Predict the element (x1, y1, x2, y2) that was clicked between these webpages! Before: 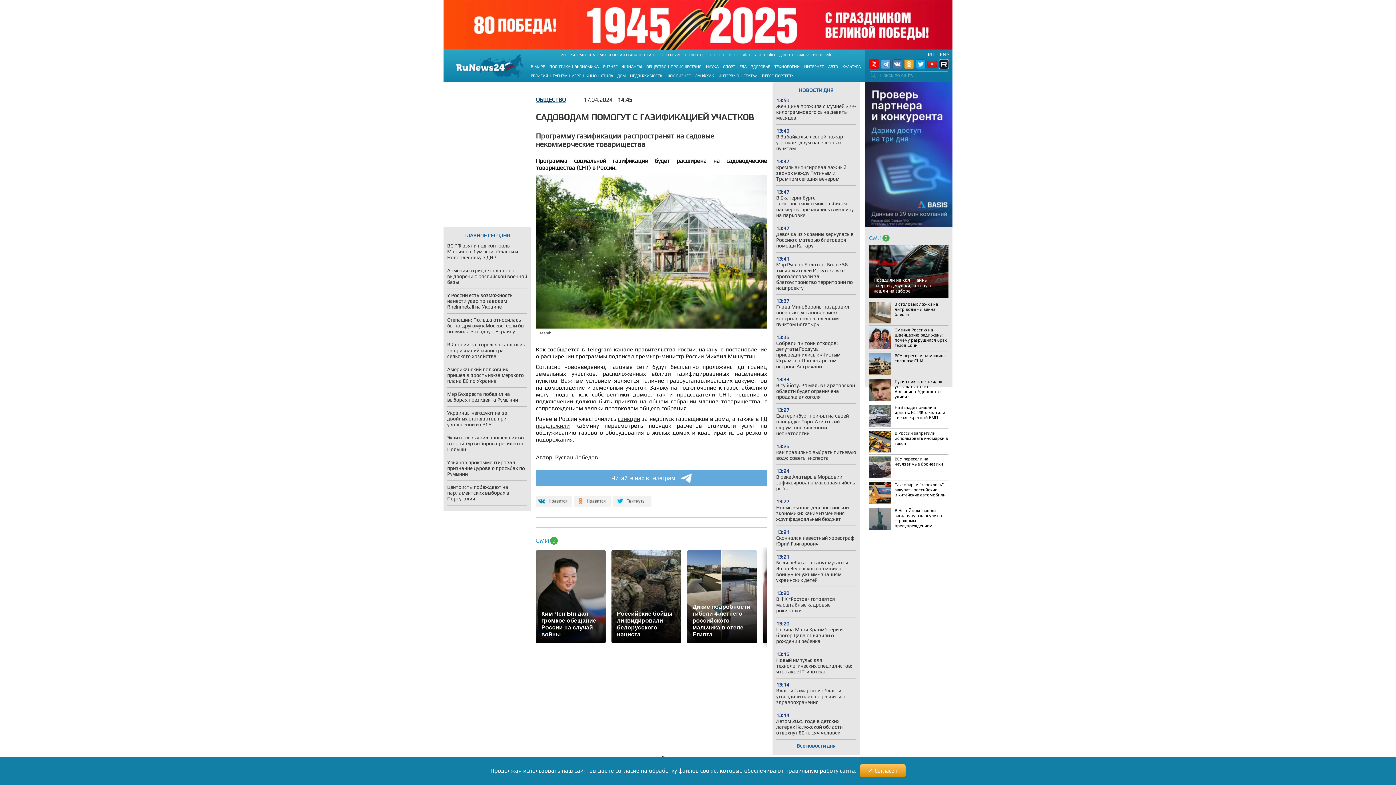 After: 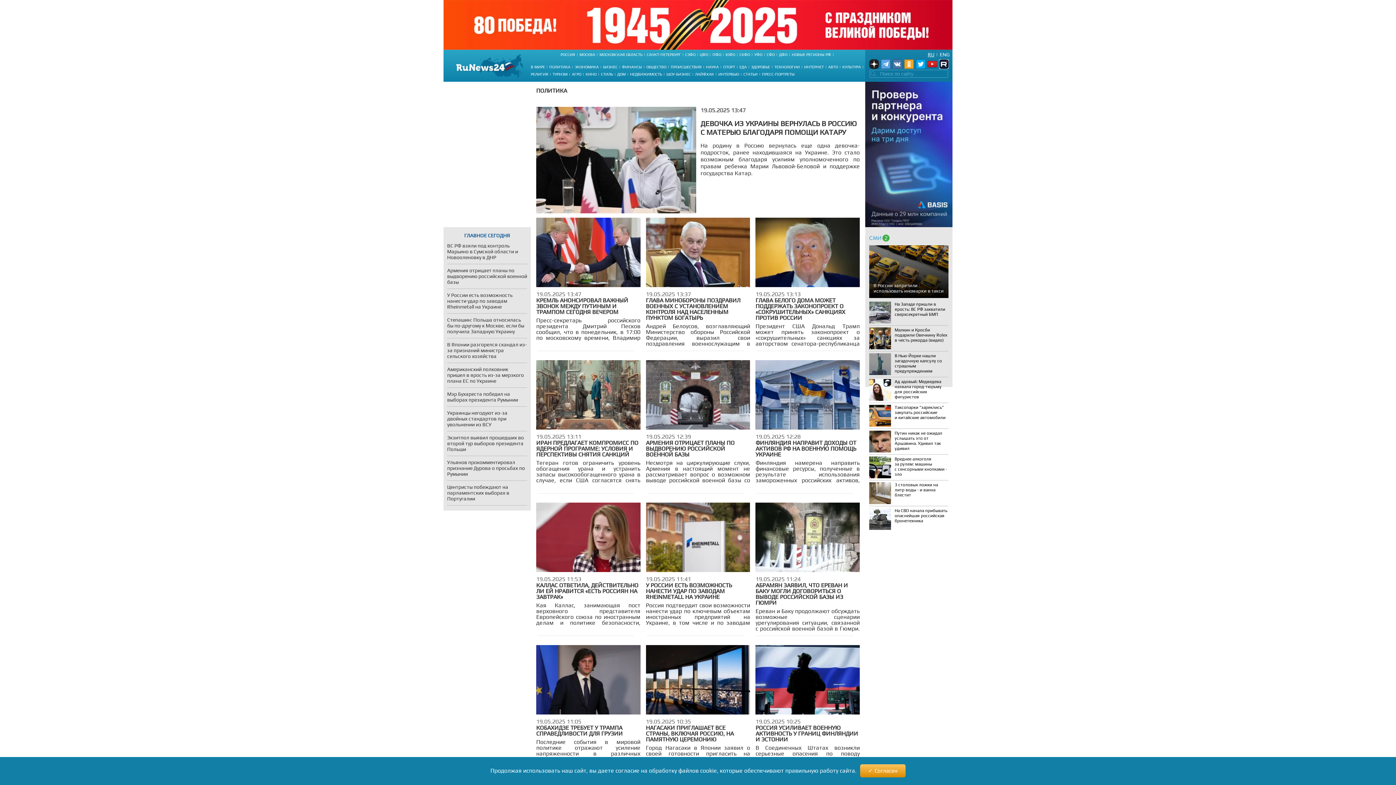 Action: bbox: (549, 64, 570, 68) label: ПОЛИТИКА